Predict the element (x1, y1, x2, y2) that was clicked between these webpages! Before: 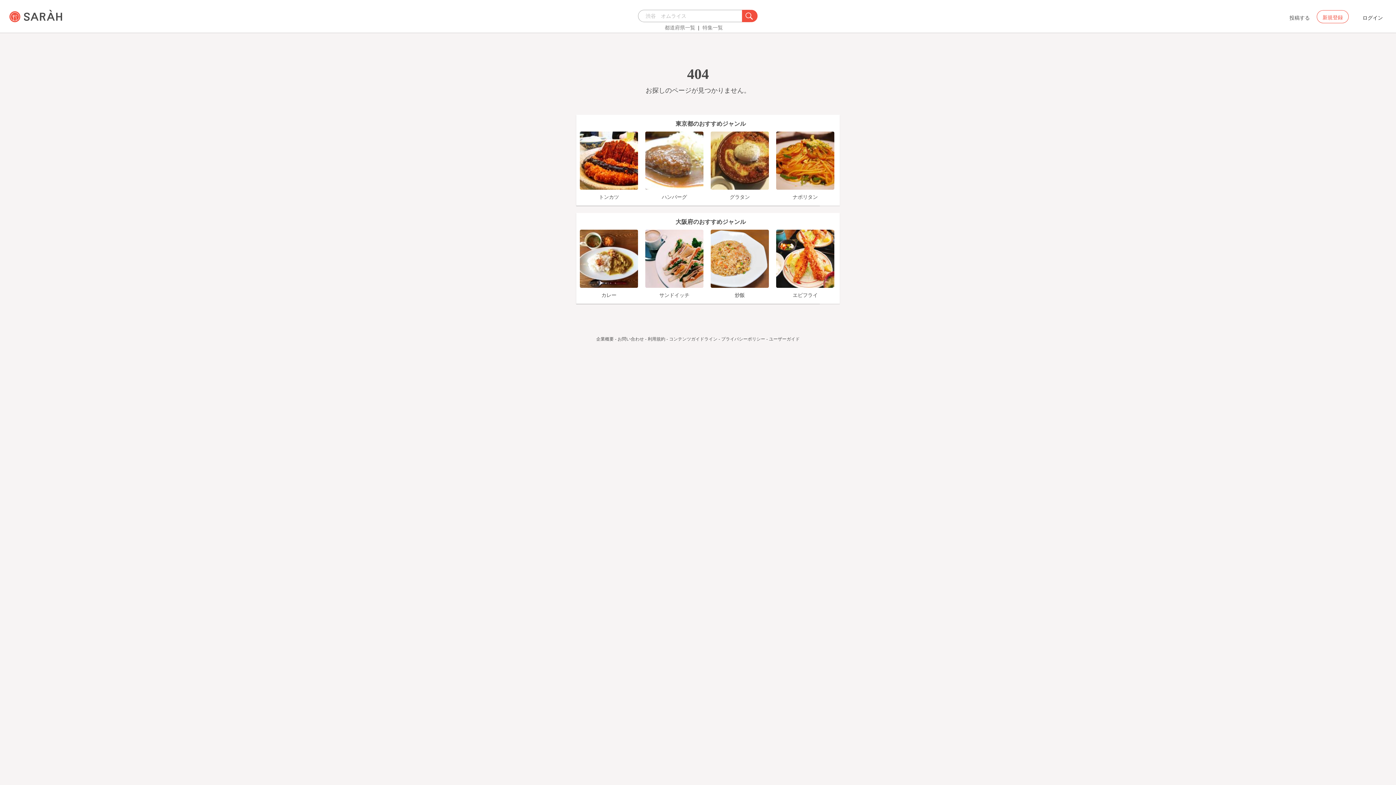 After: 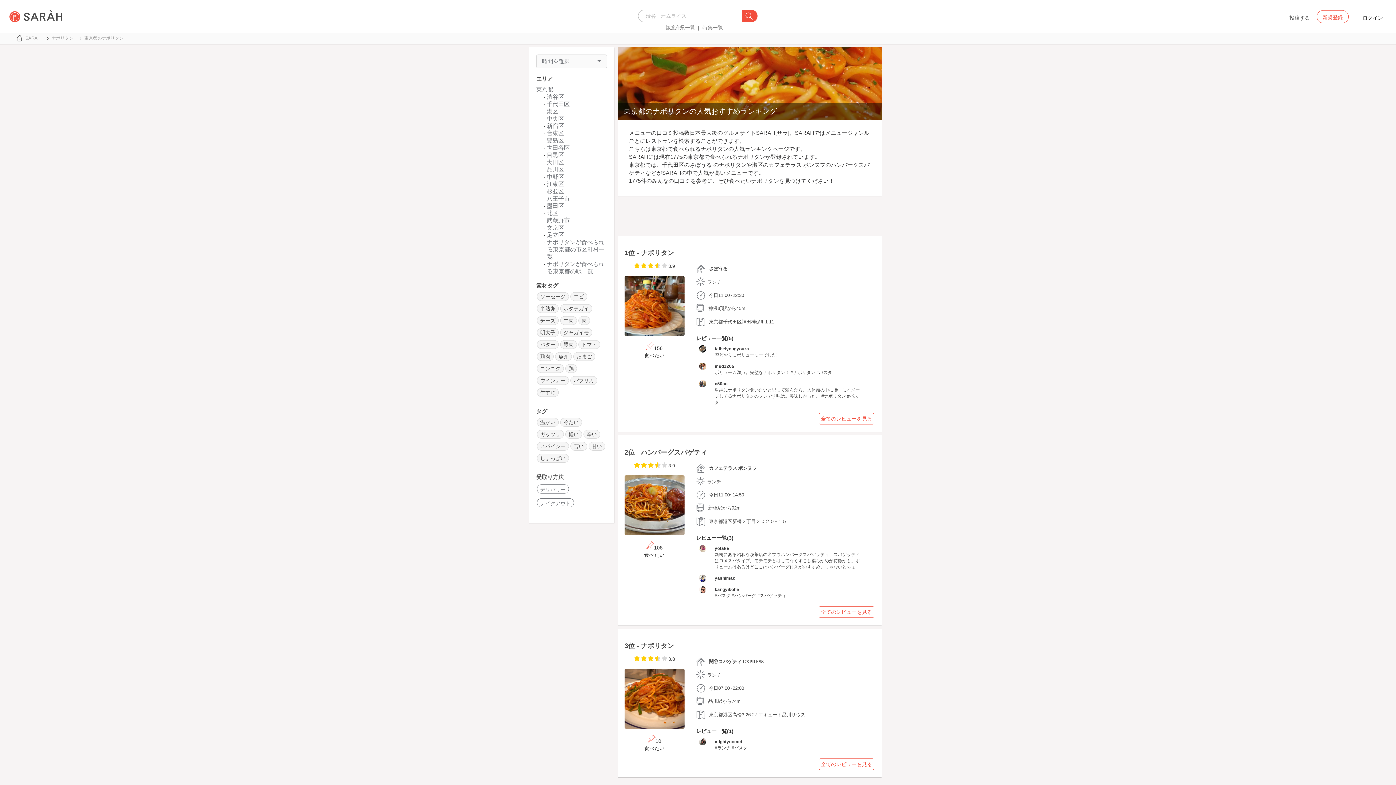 Action: bbox: (776, 157, 834, 163)